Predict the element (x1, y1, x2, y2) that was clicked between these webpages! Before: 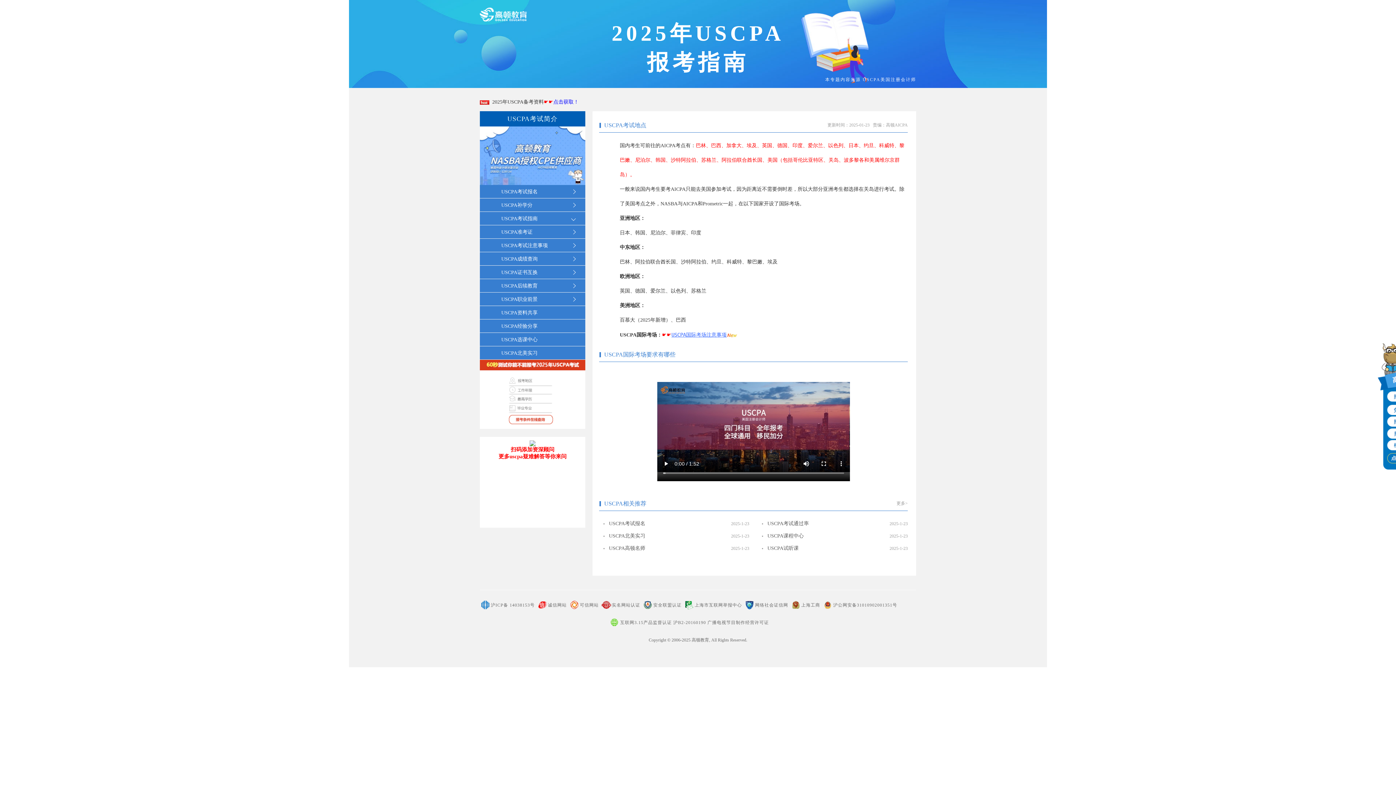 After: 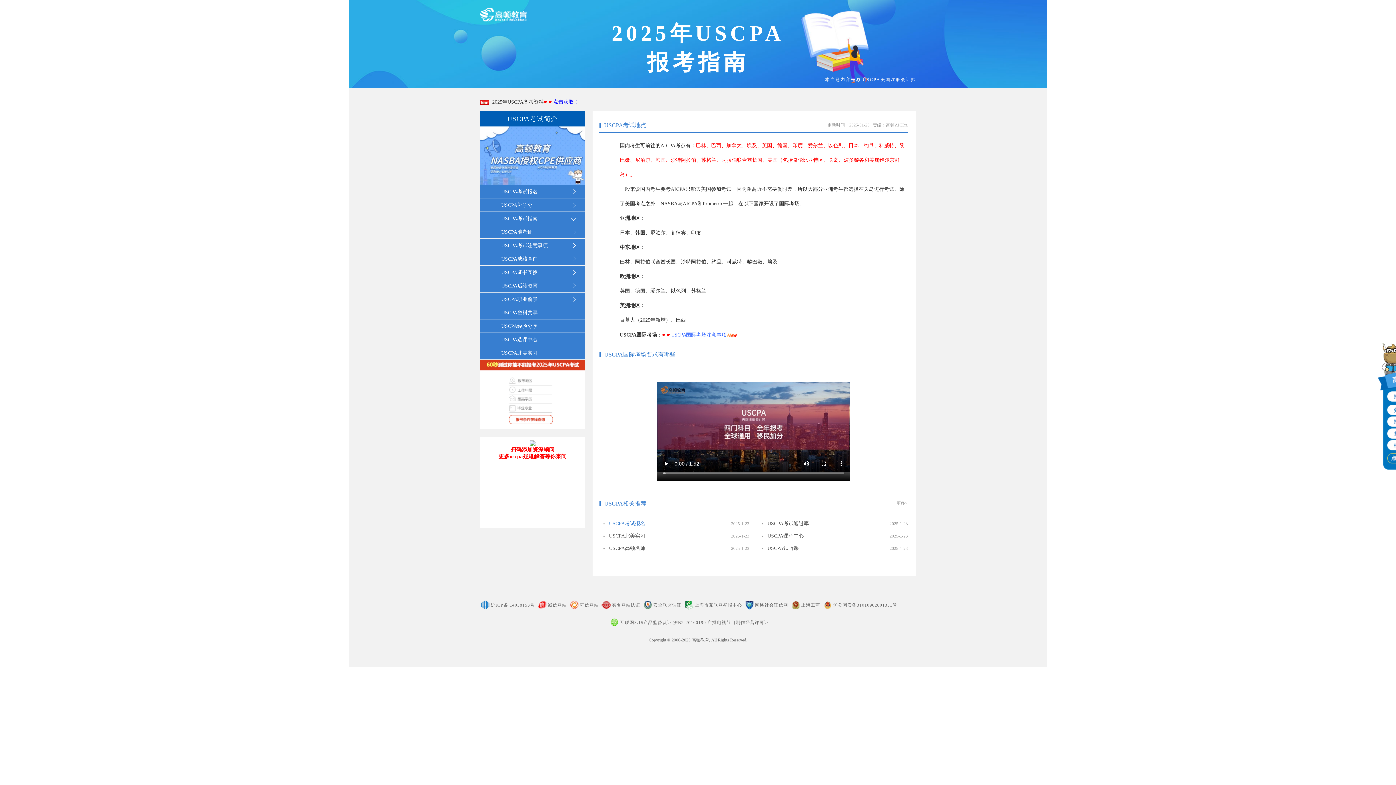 Action: label: USCPA考试报名 bbox: (609, 520, 645, 527)